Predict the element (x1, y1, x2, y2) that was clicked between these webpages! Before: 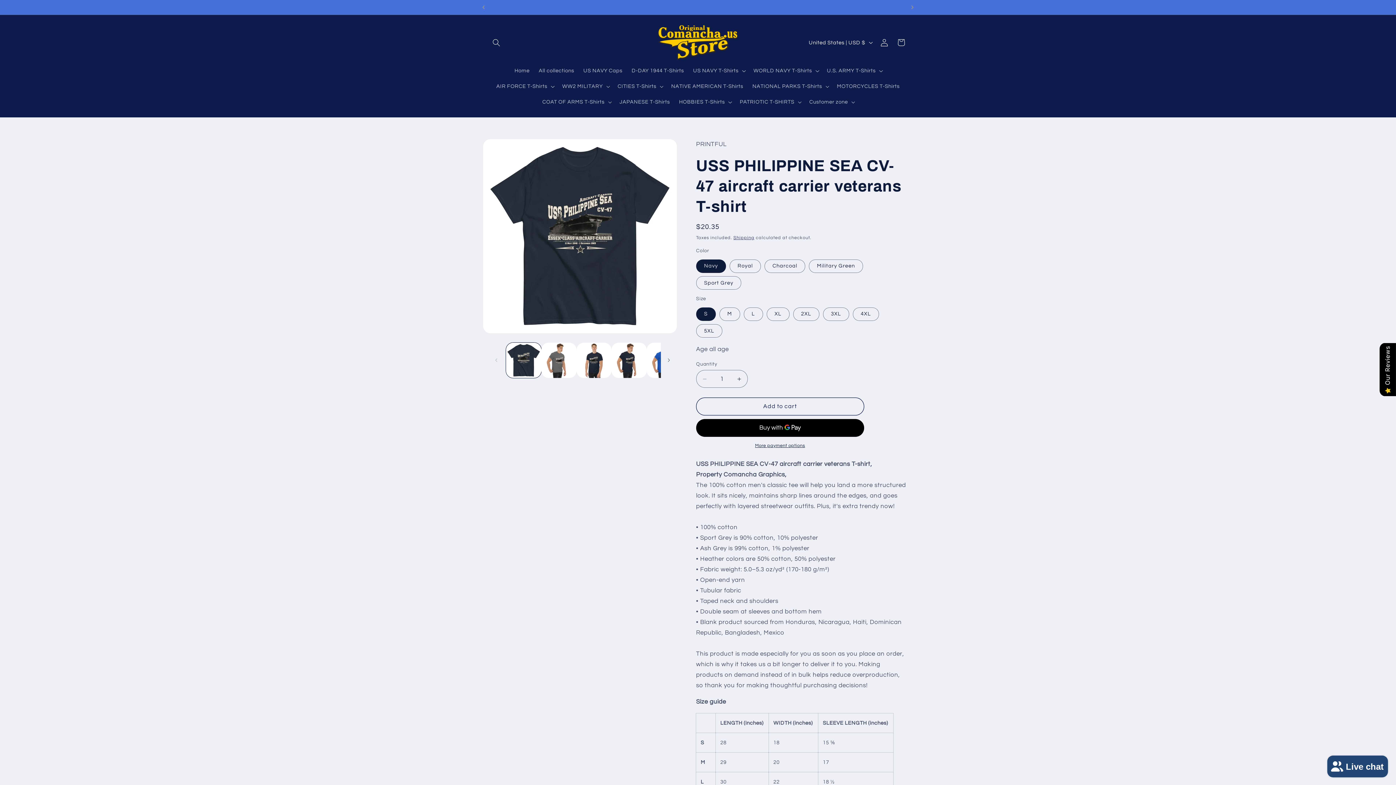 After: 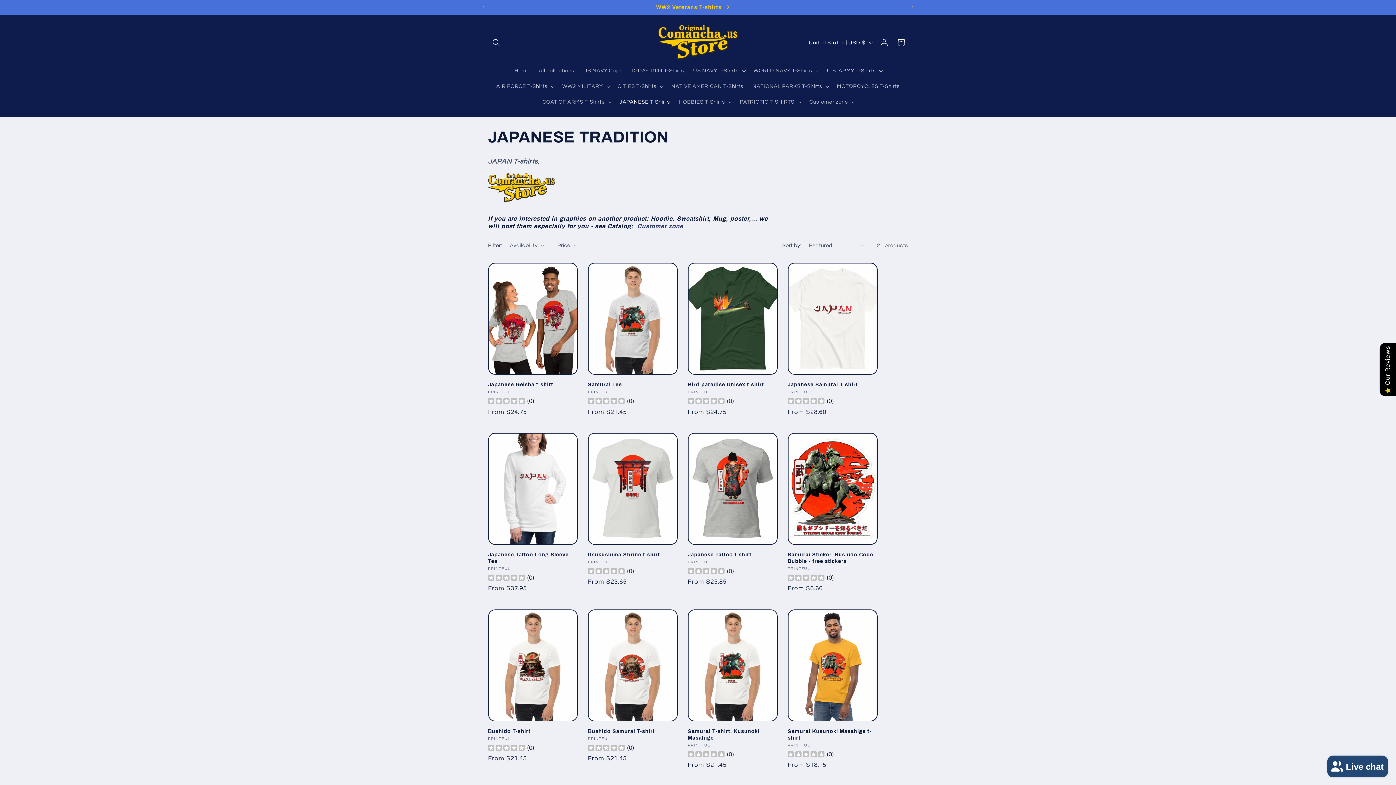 Action: label: JAPANESE T-Shirts bbox: (615, 94, 674, 110)